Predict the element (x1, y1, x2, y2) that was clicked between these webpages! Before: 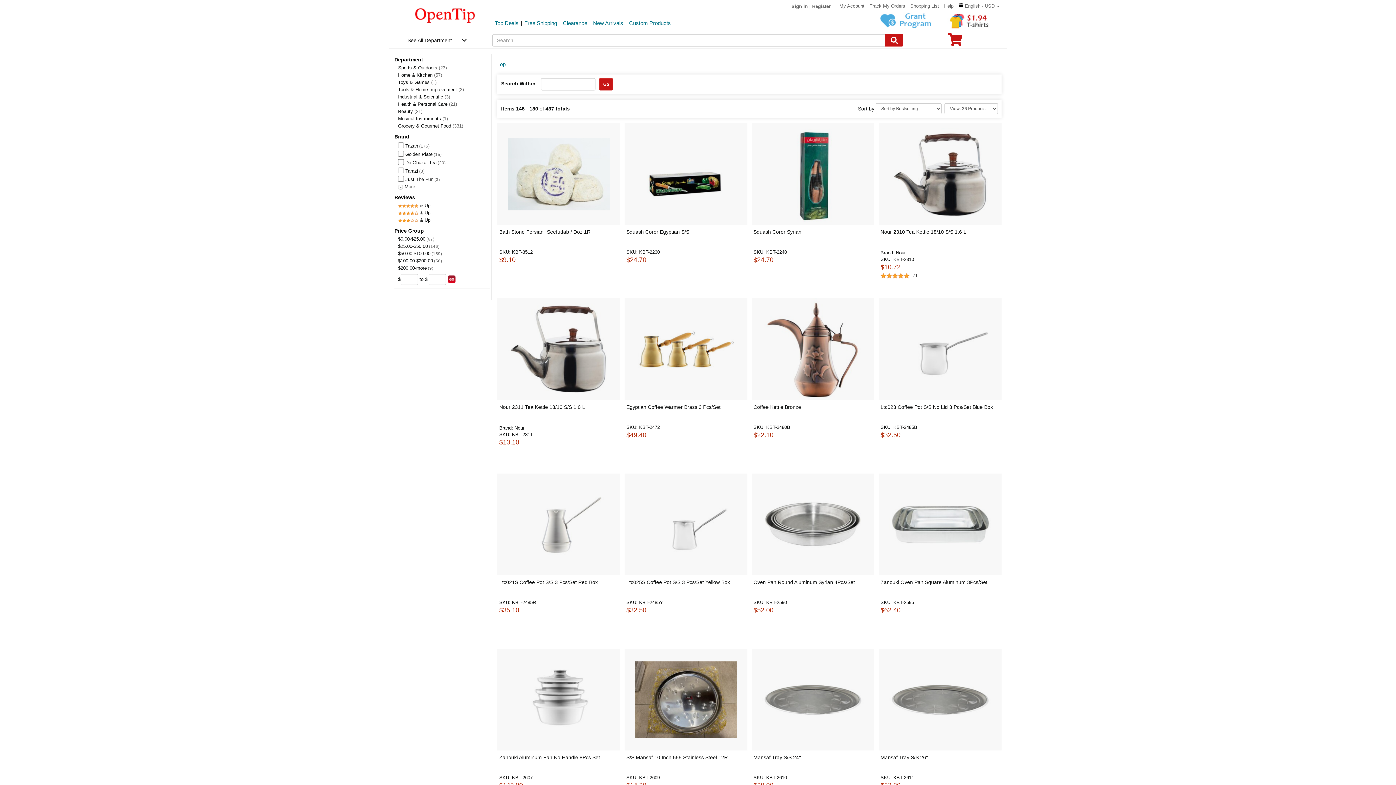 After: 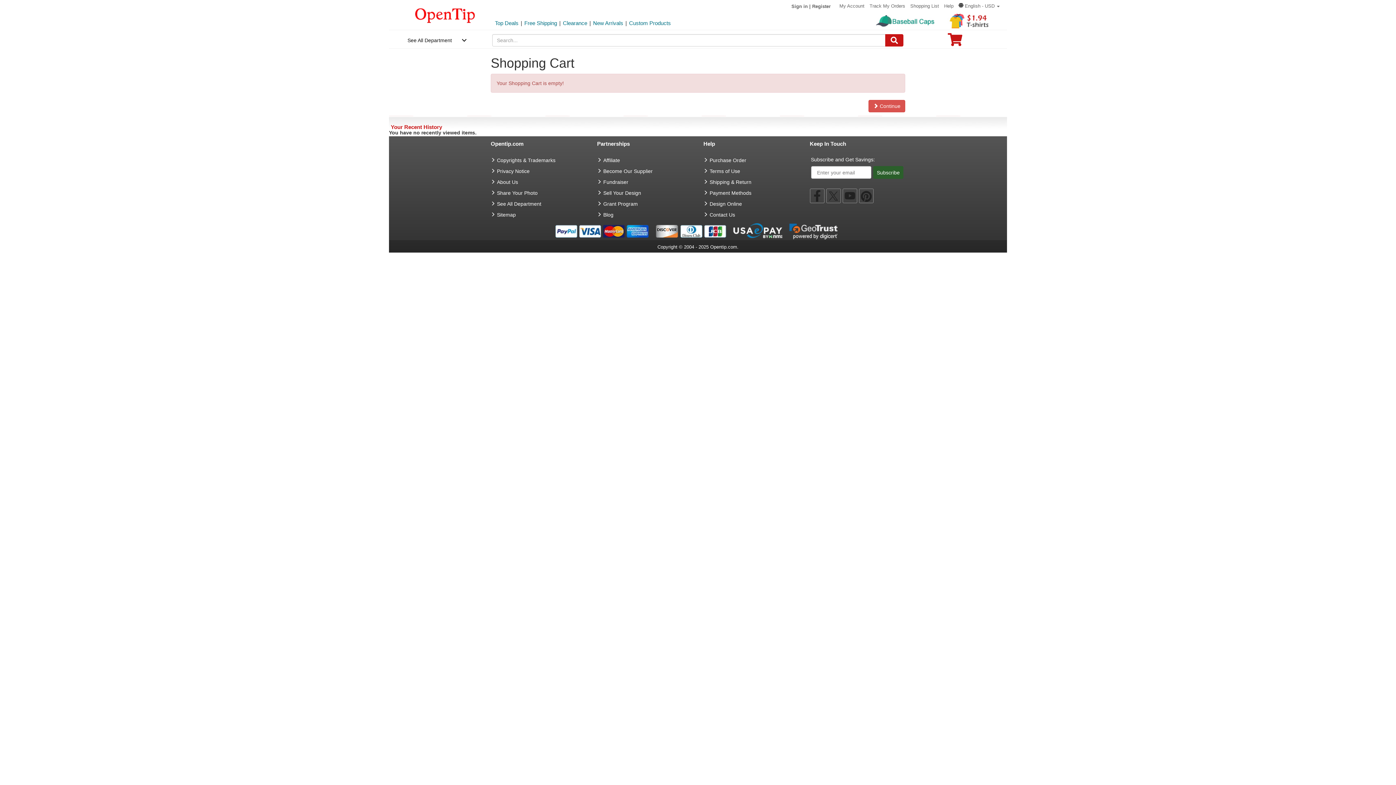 Action: bbox: (948, 32, 962, 51) label: 0 item in cart